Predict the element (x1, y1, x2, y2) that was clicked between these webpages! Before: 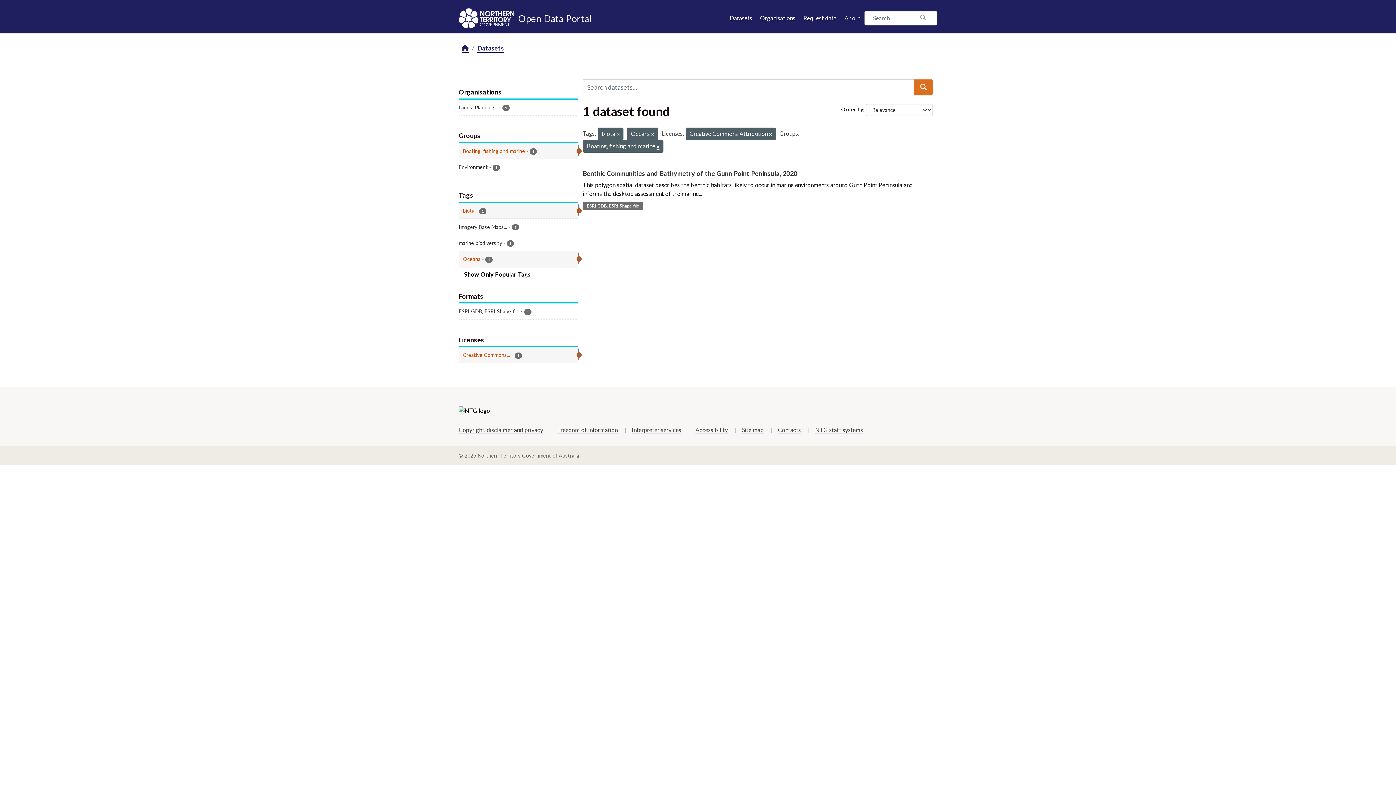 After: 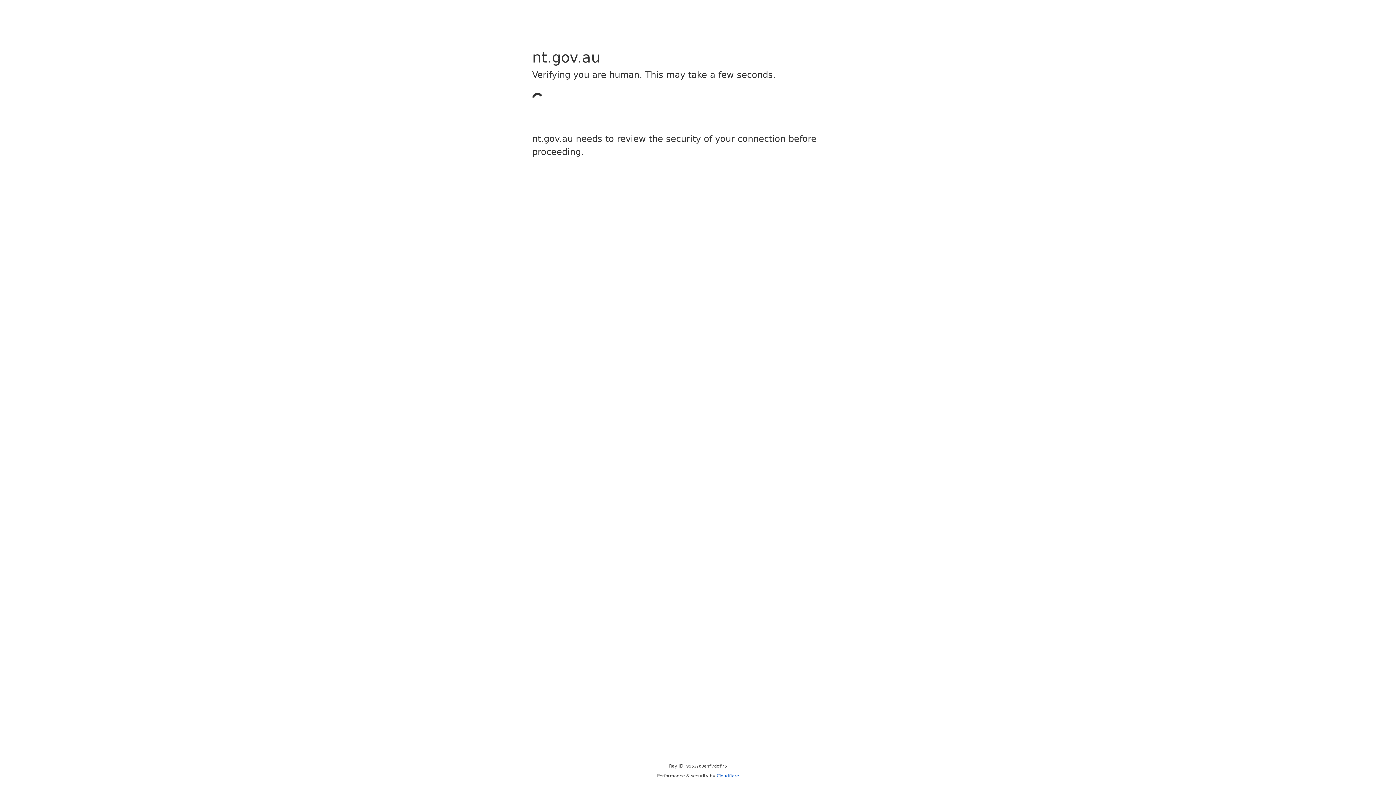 Action: label: Accessibility bbox: (695, 426, 728, 434)